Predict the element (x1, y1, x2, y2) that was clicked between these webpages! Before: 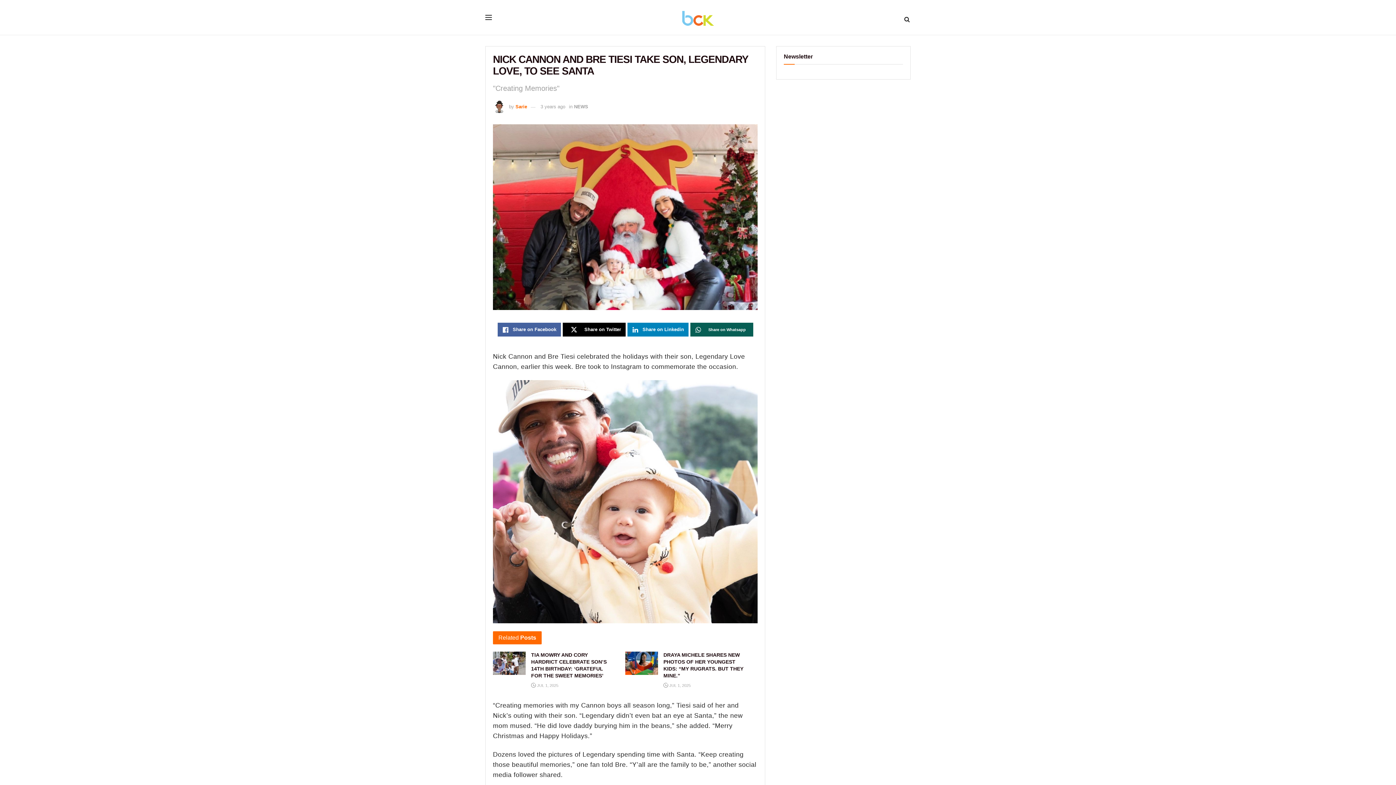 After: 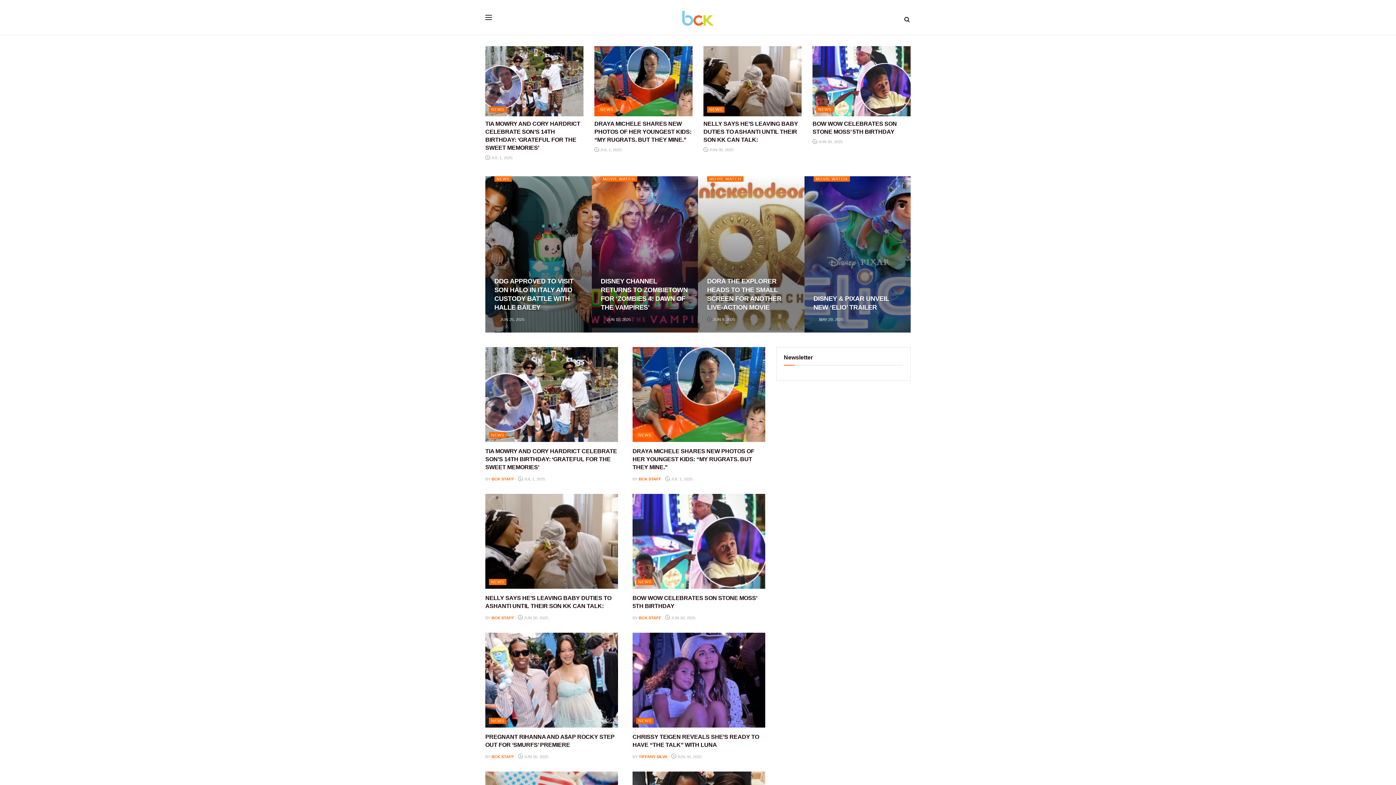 Action: bbox: (681, 10, 714, 25)